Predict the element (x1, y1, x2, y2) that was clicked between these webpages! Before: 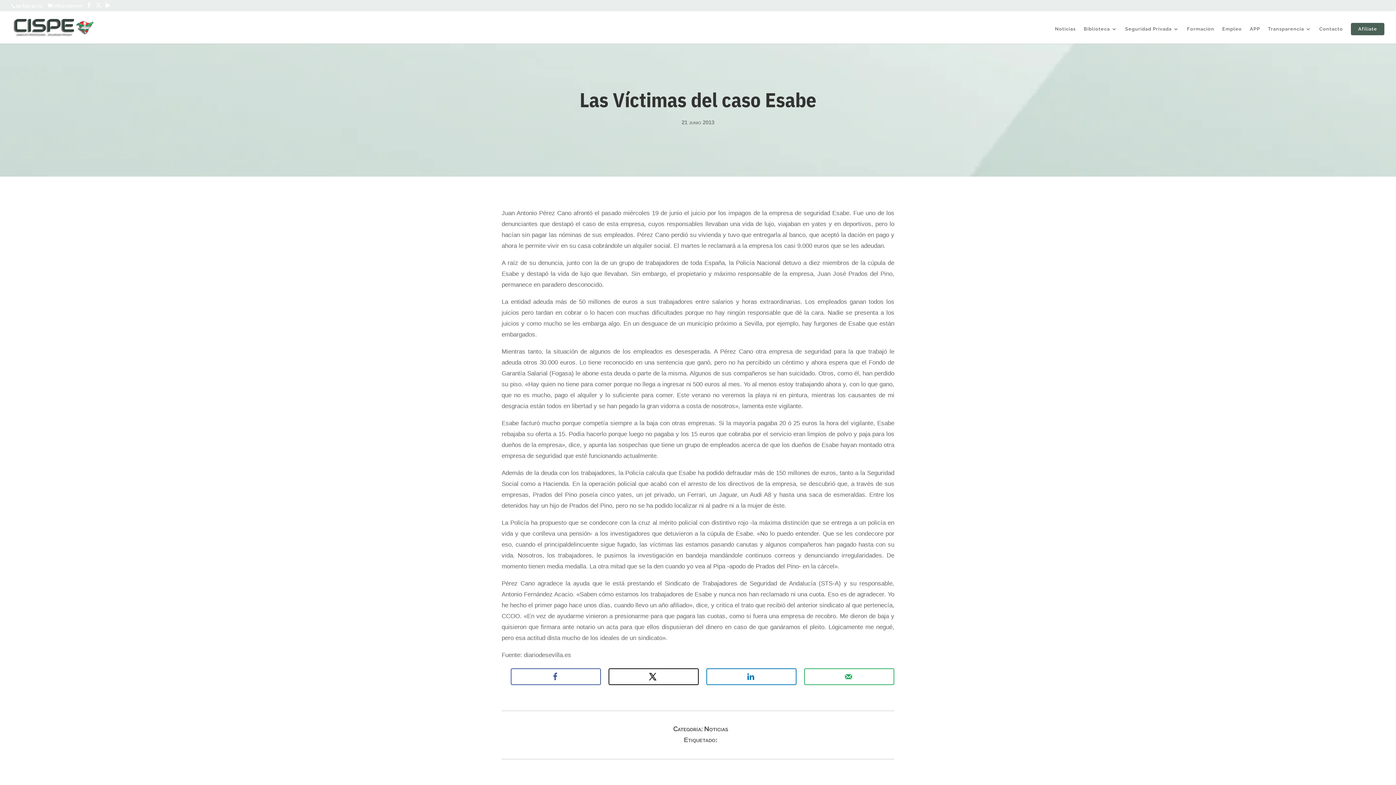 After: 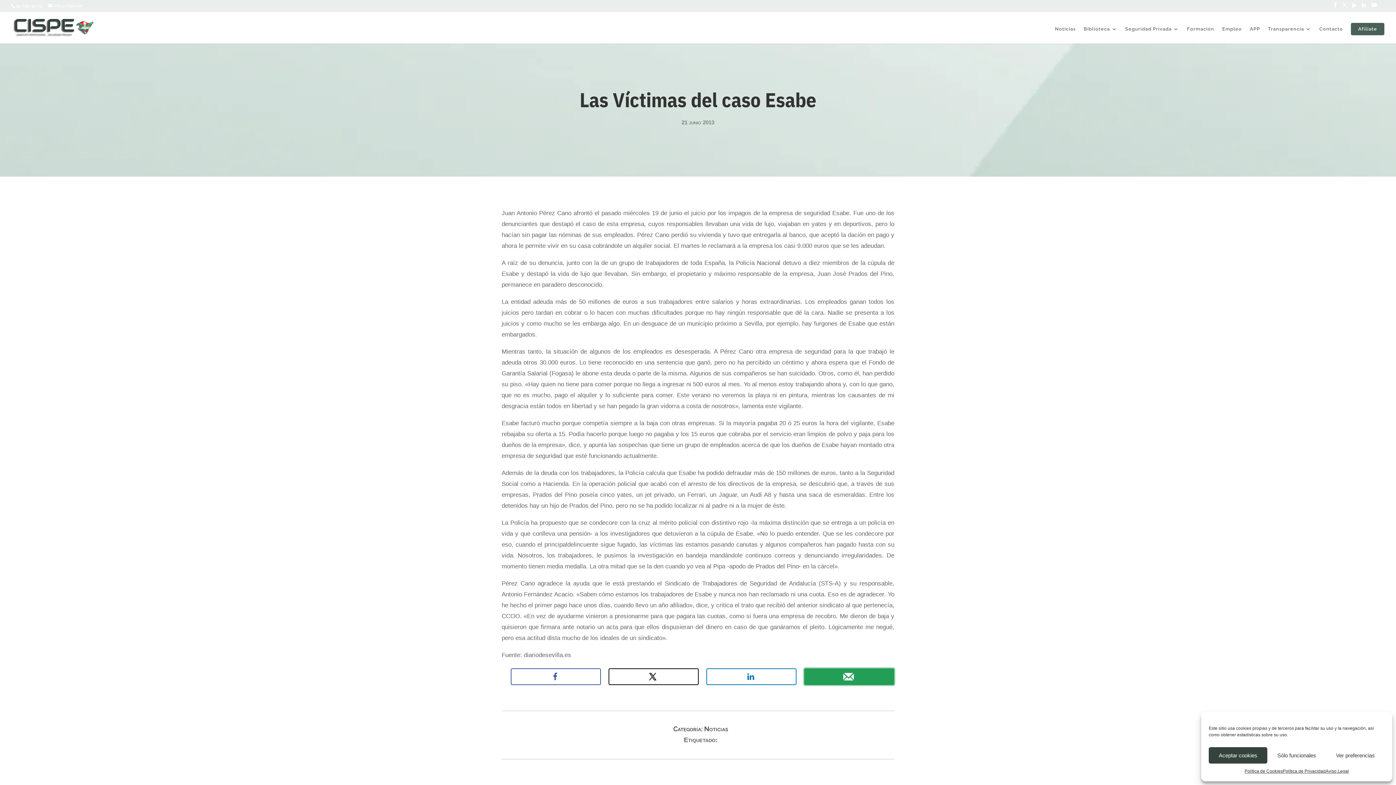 Action: label: Send over email bbox: (804, 668, 894, 685)